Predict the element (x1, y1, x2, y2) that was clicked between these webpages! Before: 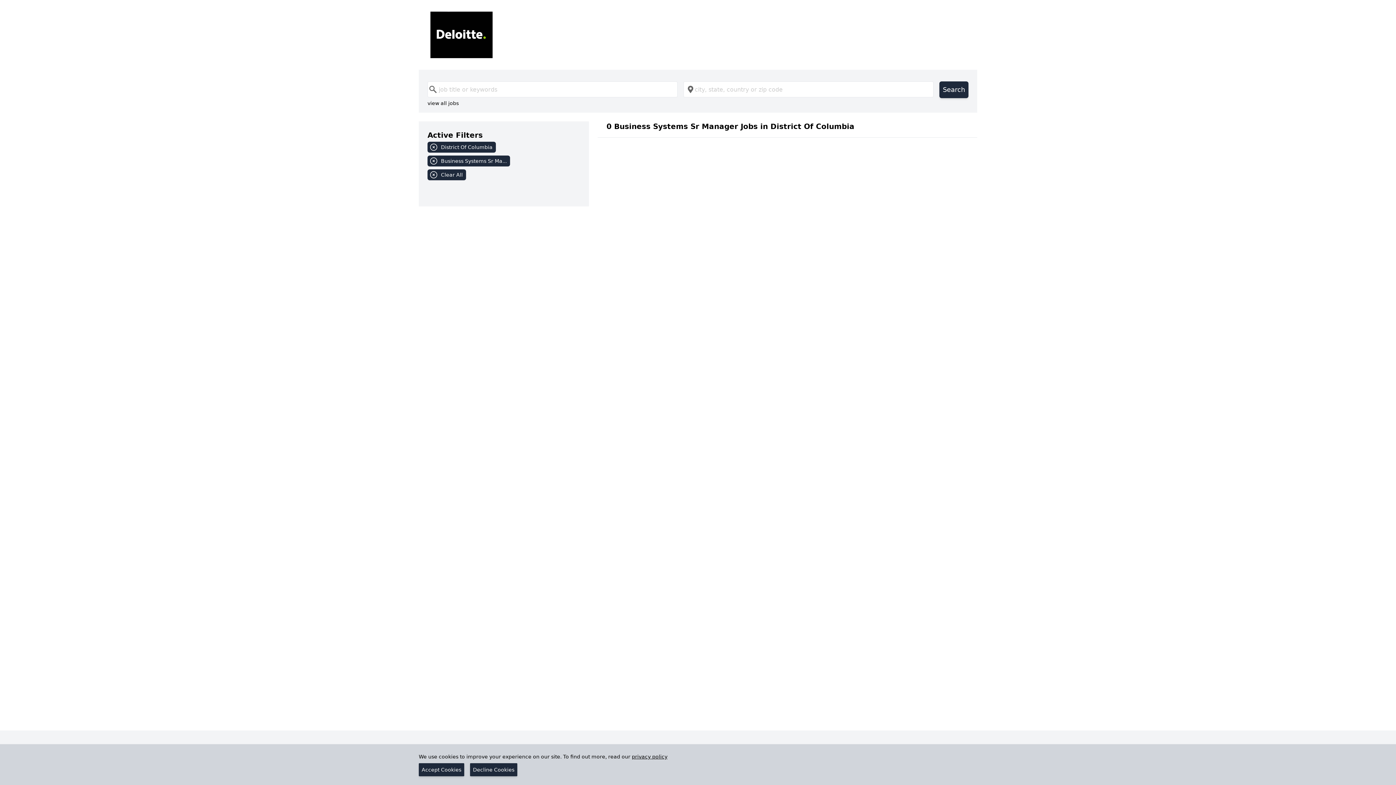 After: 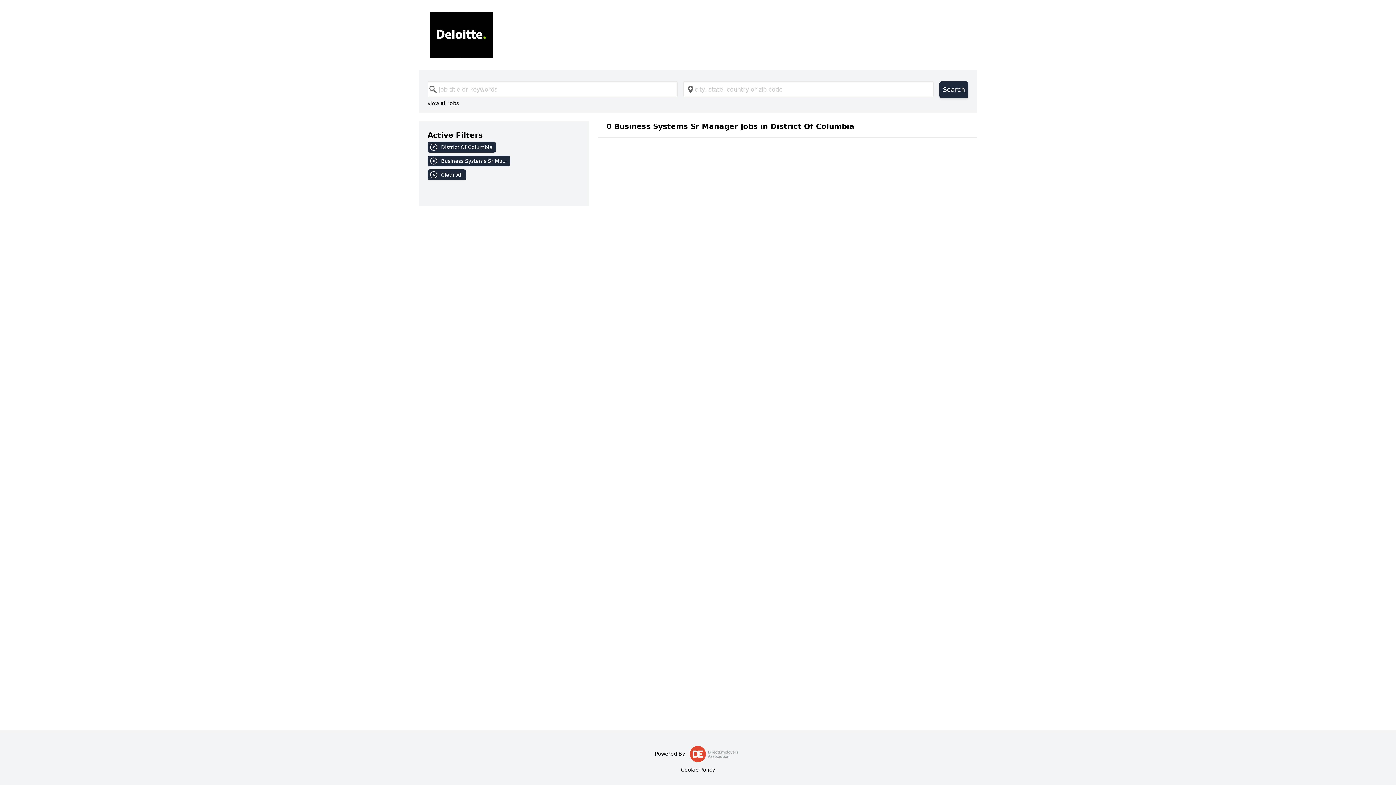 Action: bbox: (418, 763, 464, 776) label: Accept Cookies